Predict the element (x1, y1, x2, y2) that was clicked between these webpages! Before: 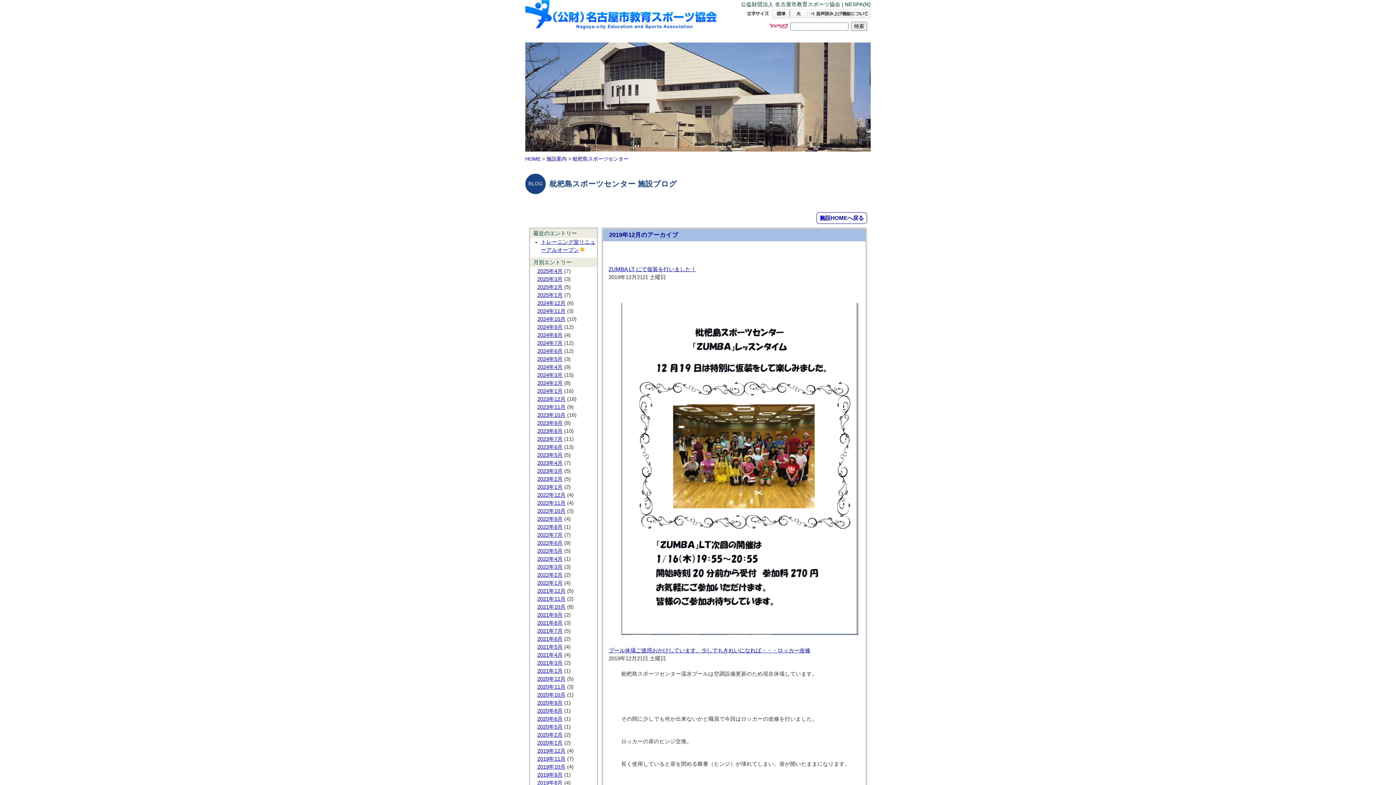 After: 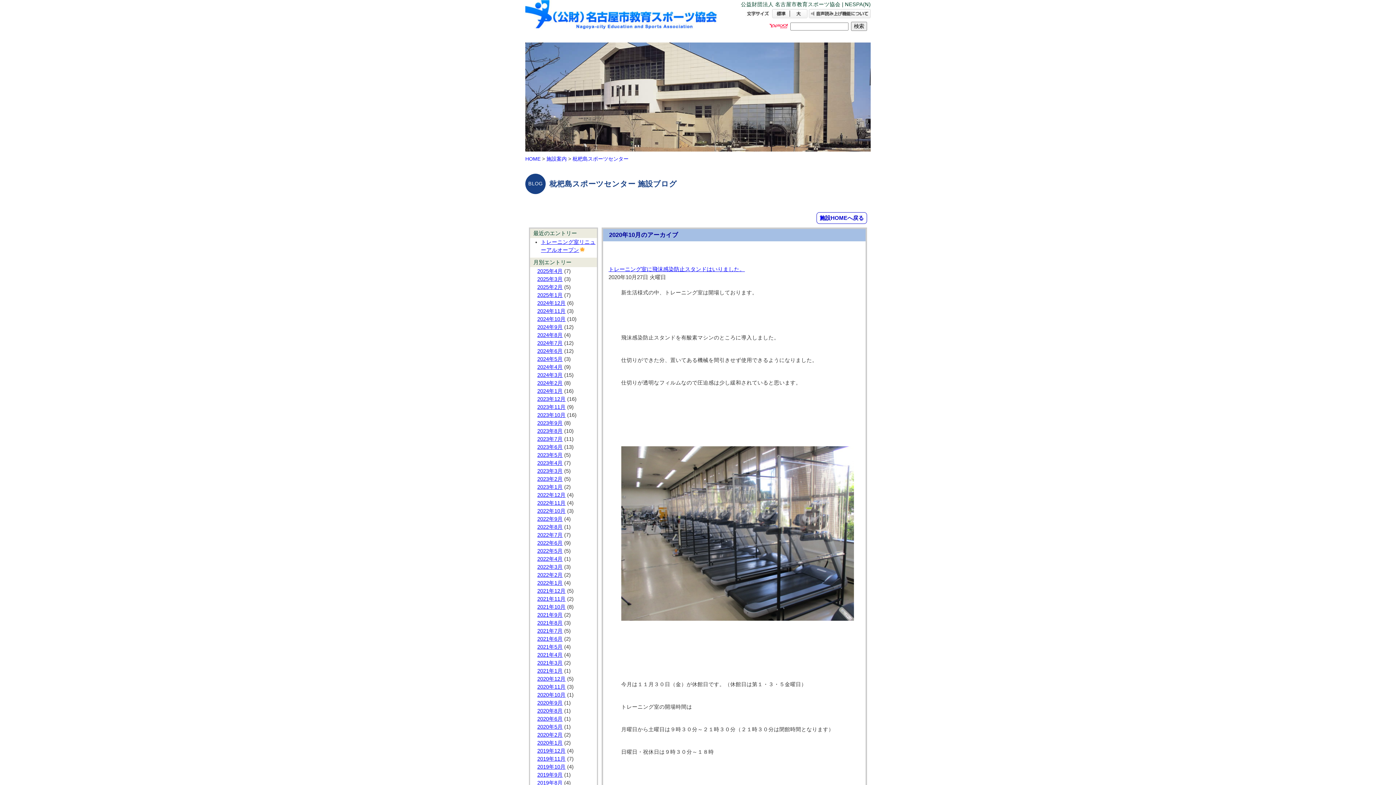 Action: label: 2020年10月 bbox: (537, 692, 565, 698)